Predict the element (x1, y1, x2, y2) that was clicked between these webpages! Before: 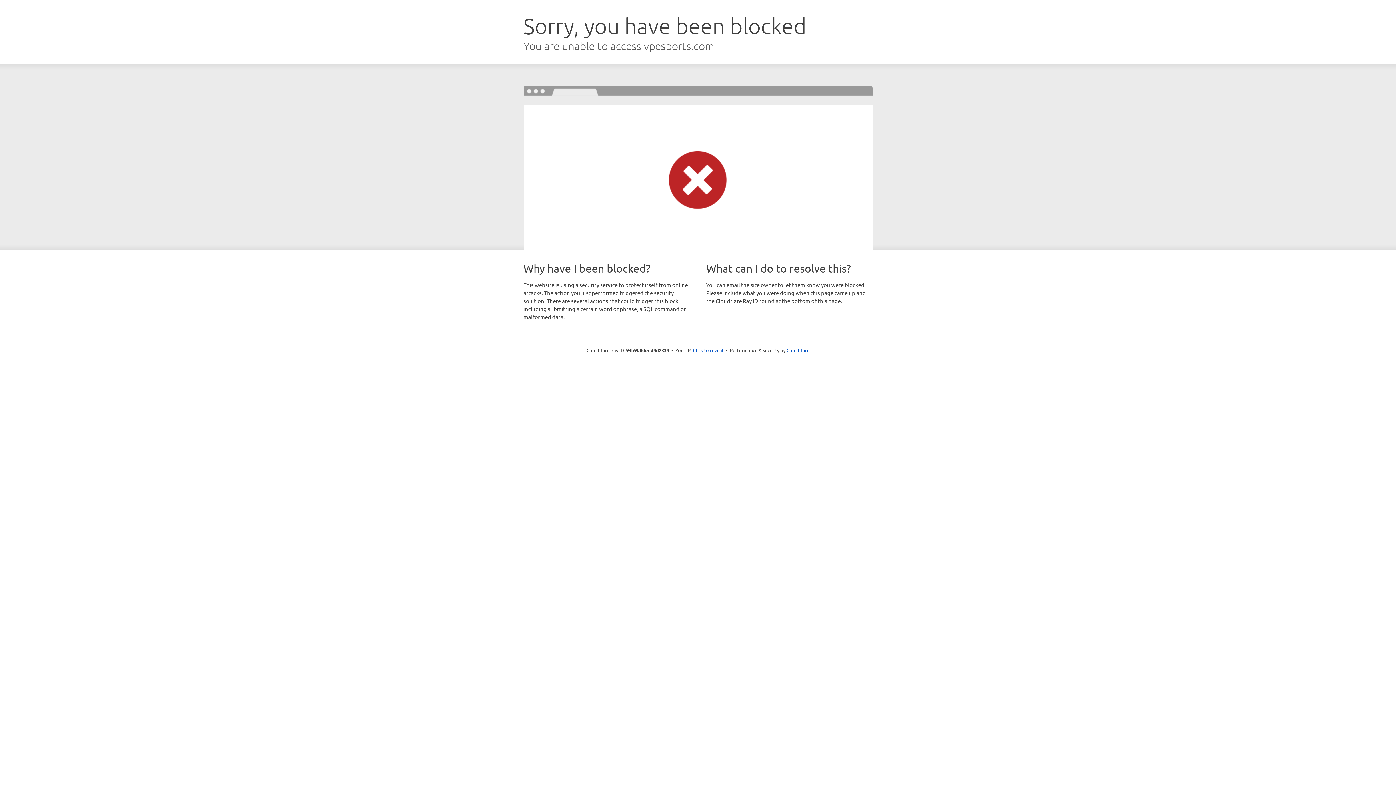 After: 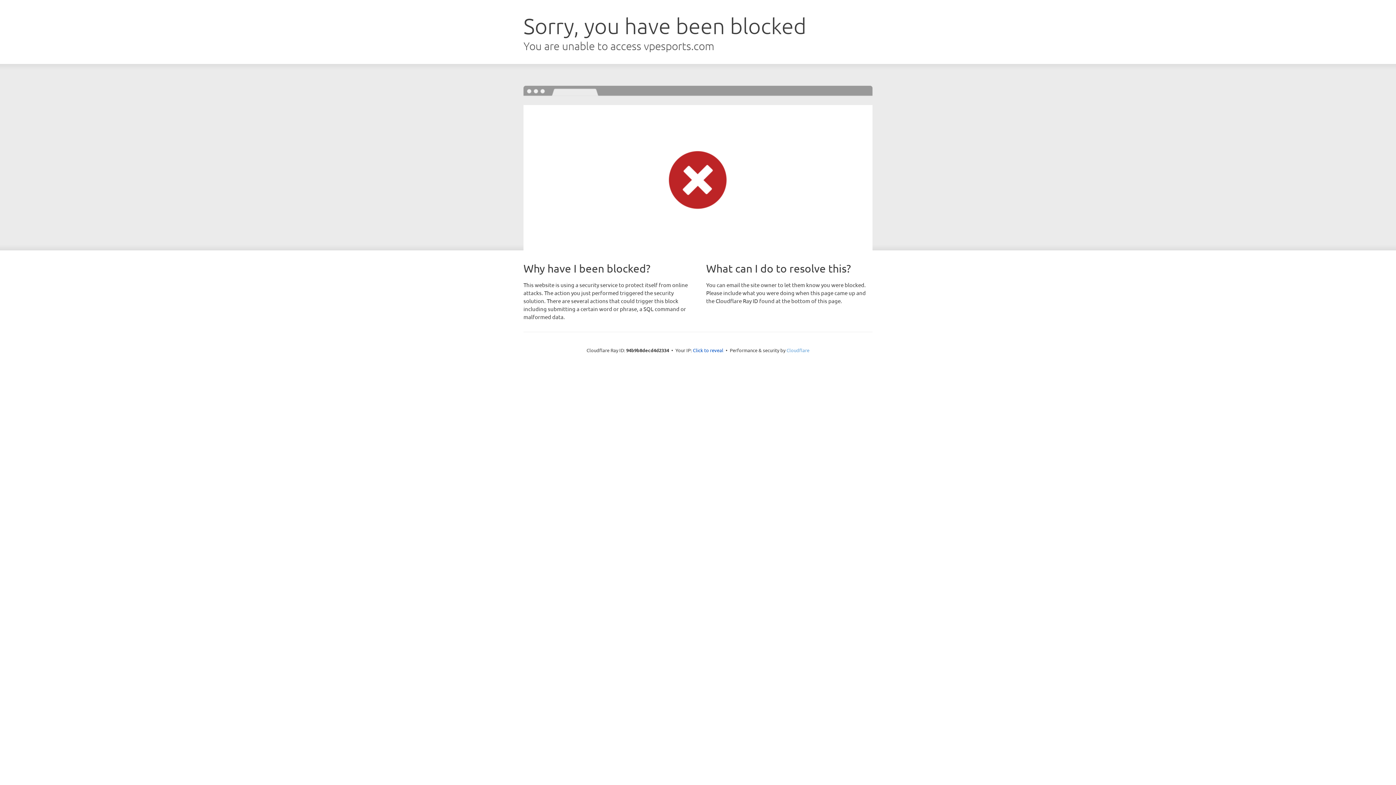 Action: label: Cloudflare bbox: (786, 347, 809, 353)